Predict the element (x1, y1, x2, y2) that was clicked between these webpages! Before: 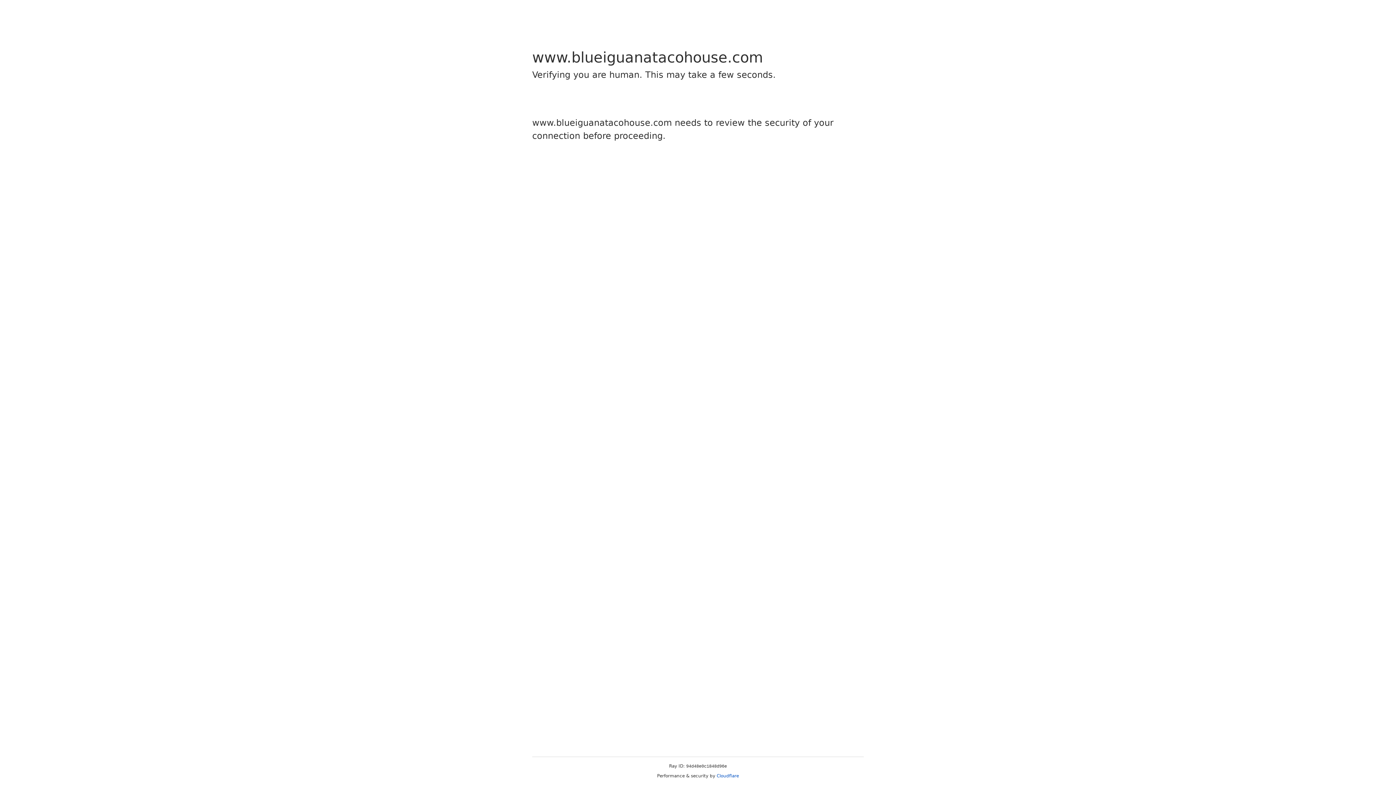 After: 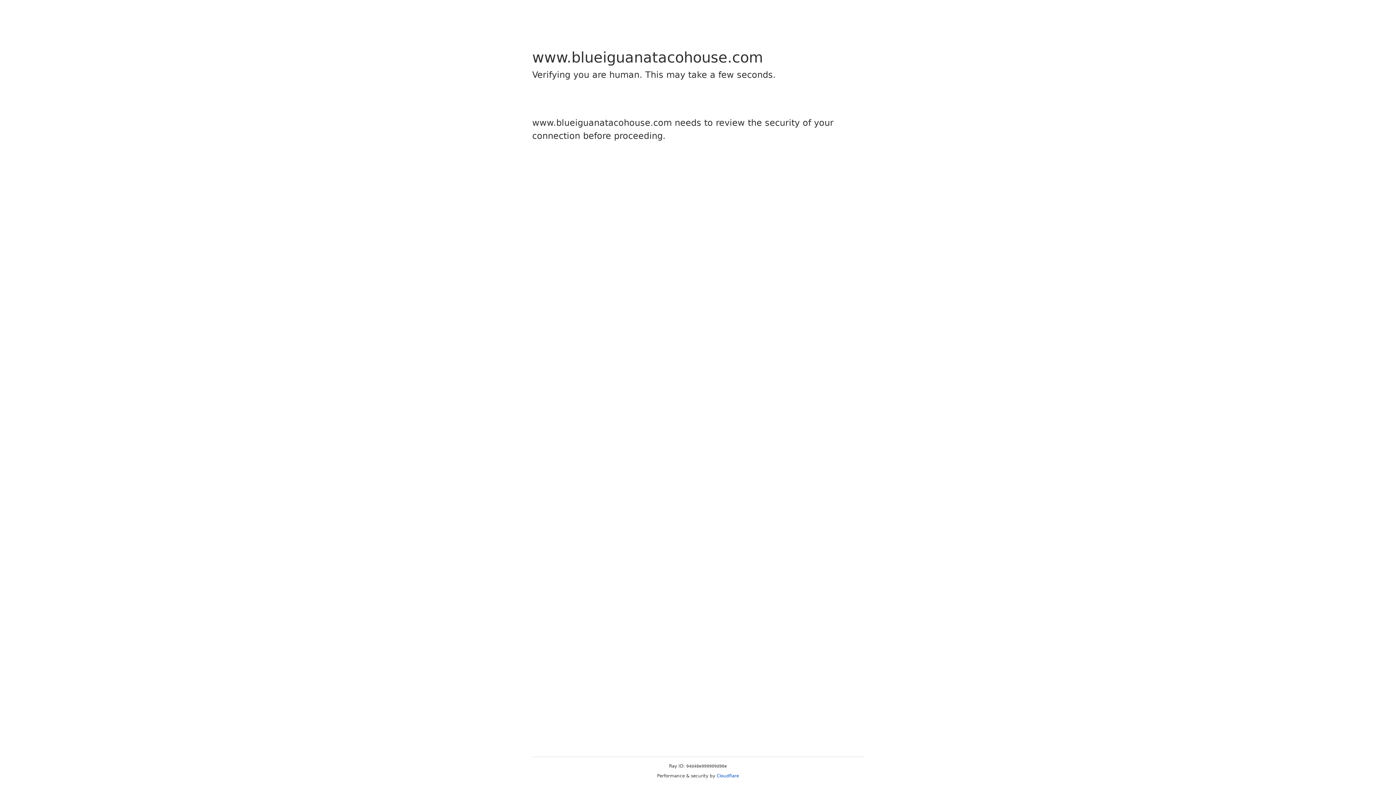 Action: label: Cloudflare bbox: (716, 773, 739, 778)